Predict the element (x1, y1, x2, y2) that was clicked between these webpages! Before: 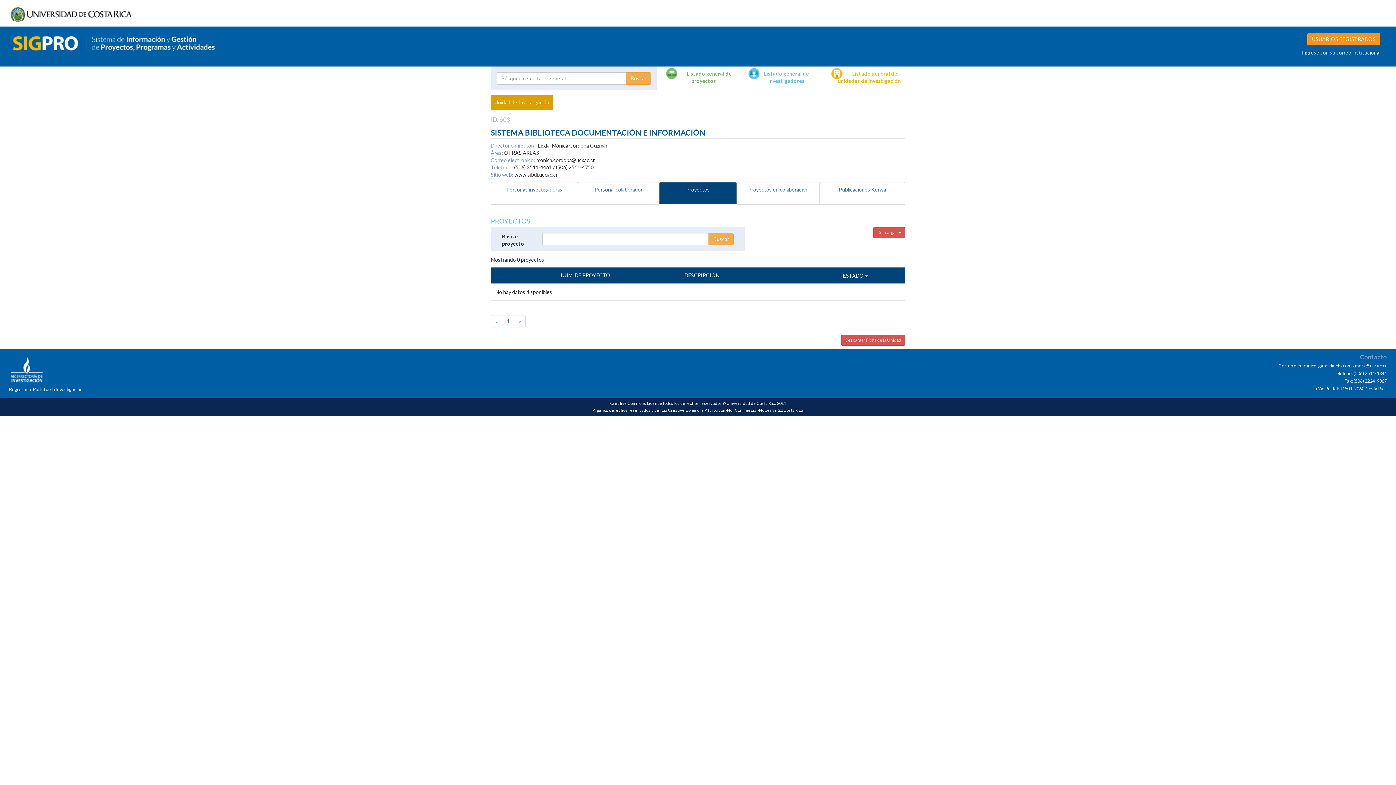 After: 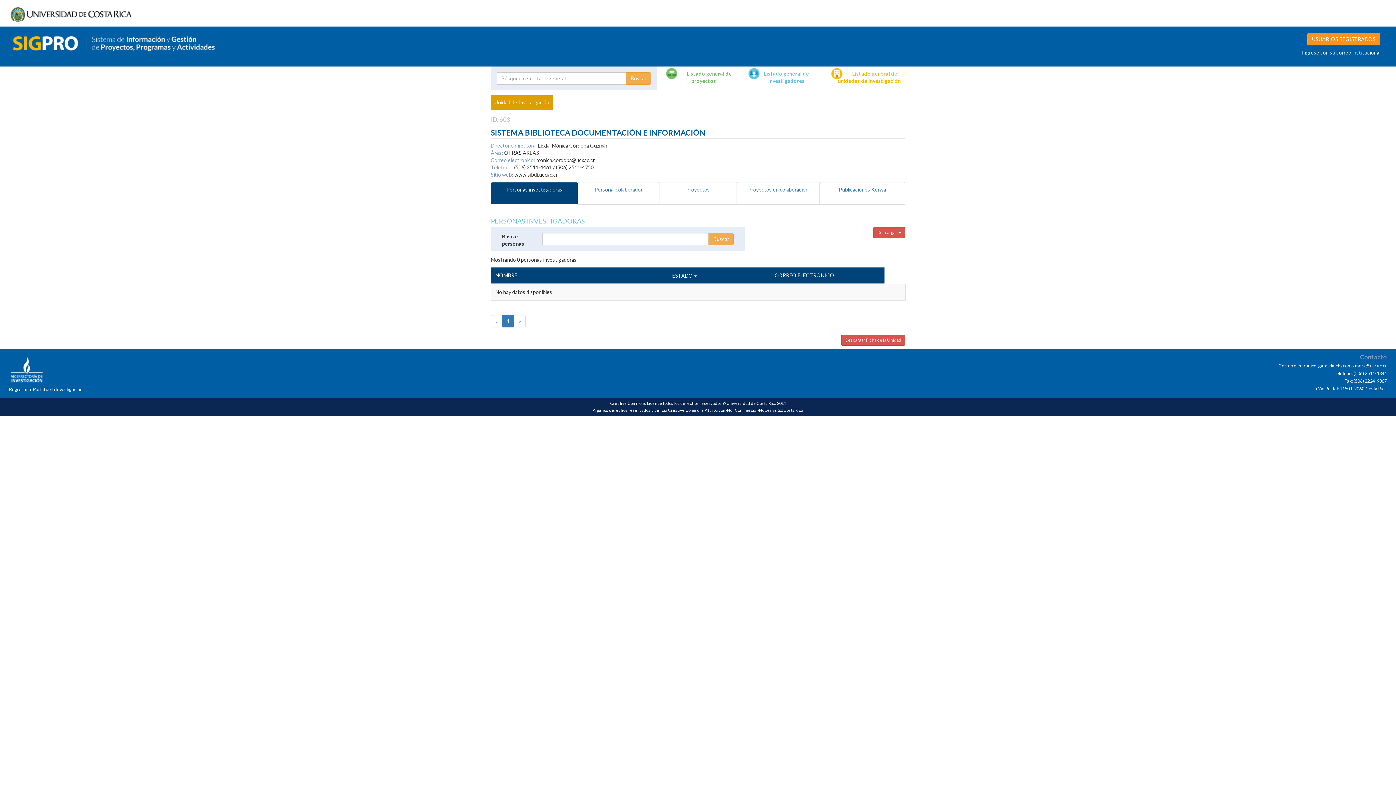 Action: bbox: (490, 182, 578, 204) label: Personas investigadoras